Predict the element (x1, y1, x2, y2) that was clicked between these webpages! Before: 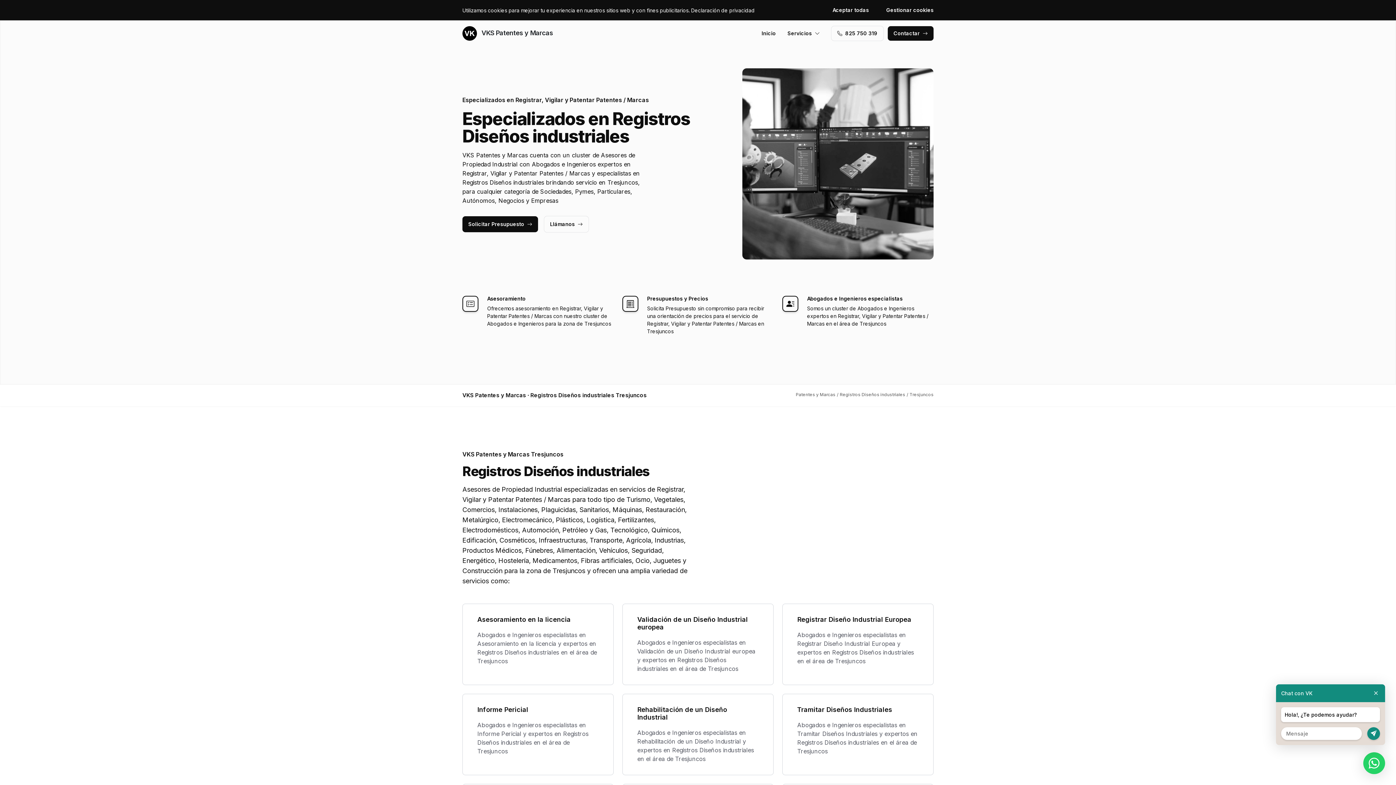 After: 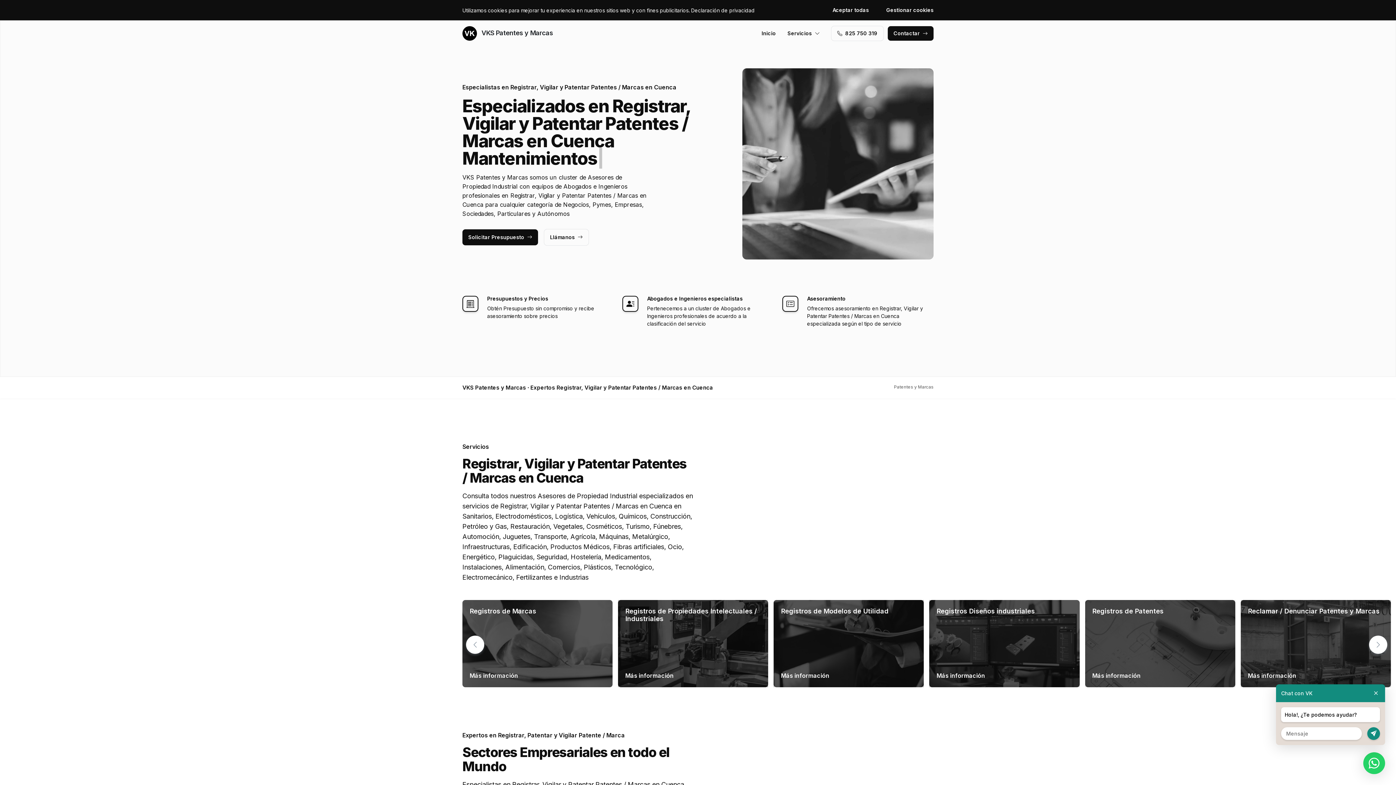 Action: label: Inicio bbox: (761, 26, 776, 40)